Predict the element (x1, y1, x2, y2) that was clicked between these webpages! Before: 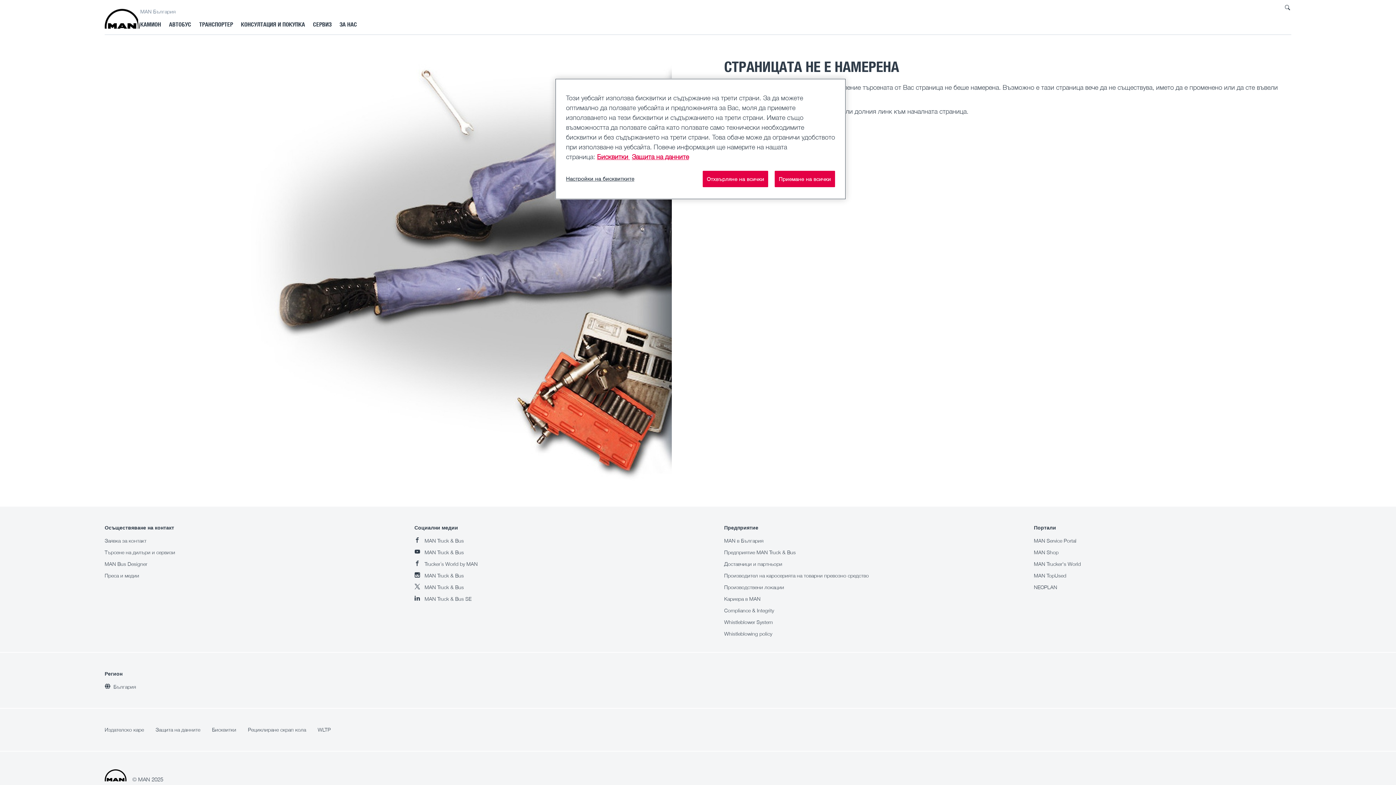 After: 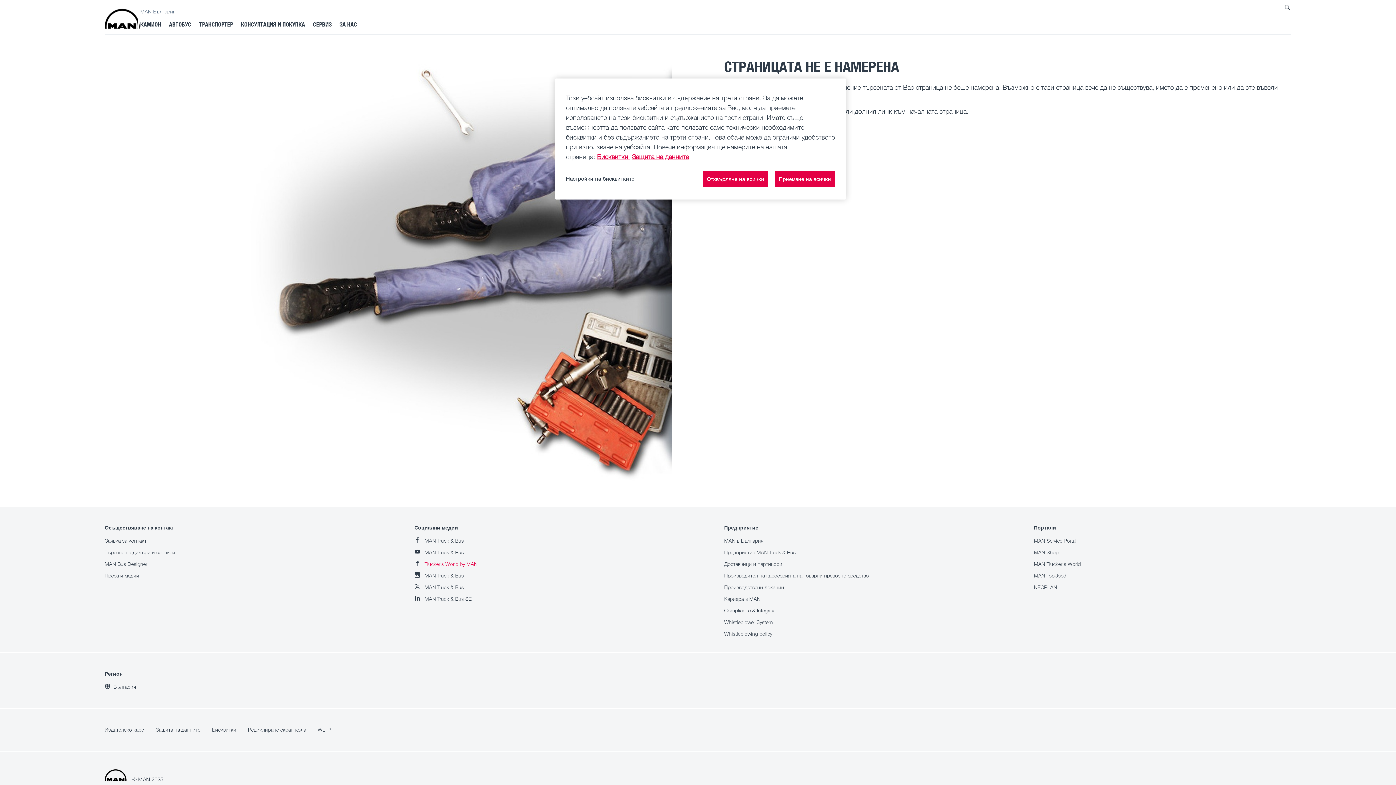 Action: bbox: (414, 561, 477, 567) label:  Trucker´s World by MAN